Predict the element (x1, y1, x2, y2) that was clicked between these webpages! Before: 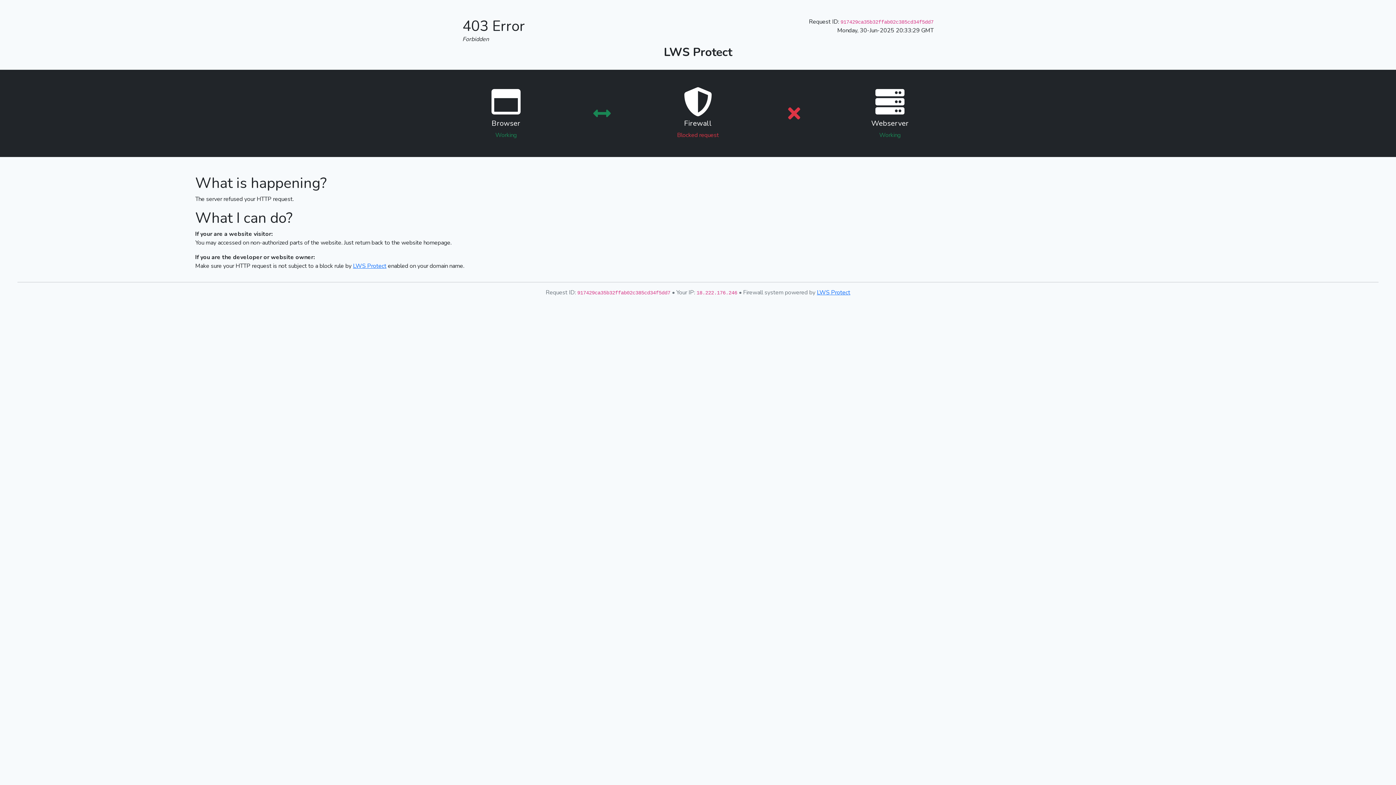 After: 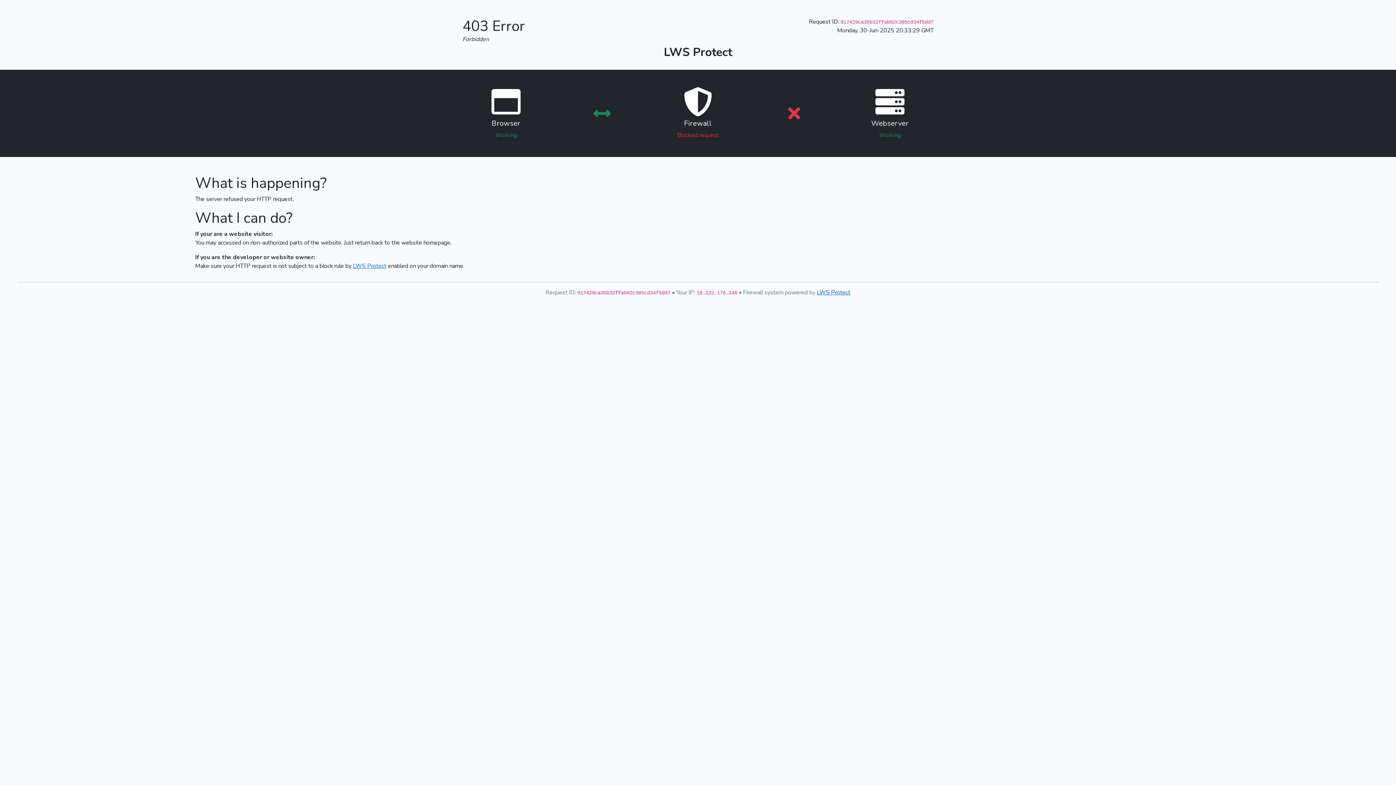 Action: bbox: (817, 288, 850, 296) label: LWS Protect